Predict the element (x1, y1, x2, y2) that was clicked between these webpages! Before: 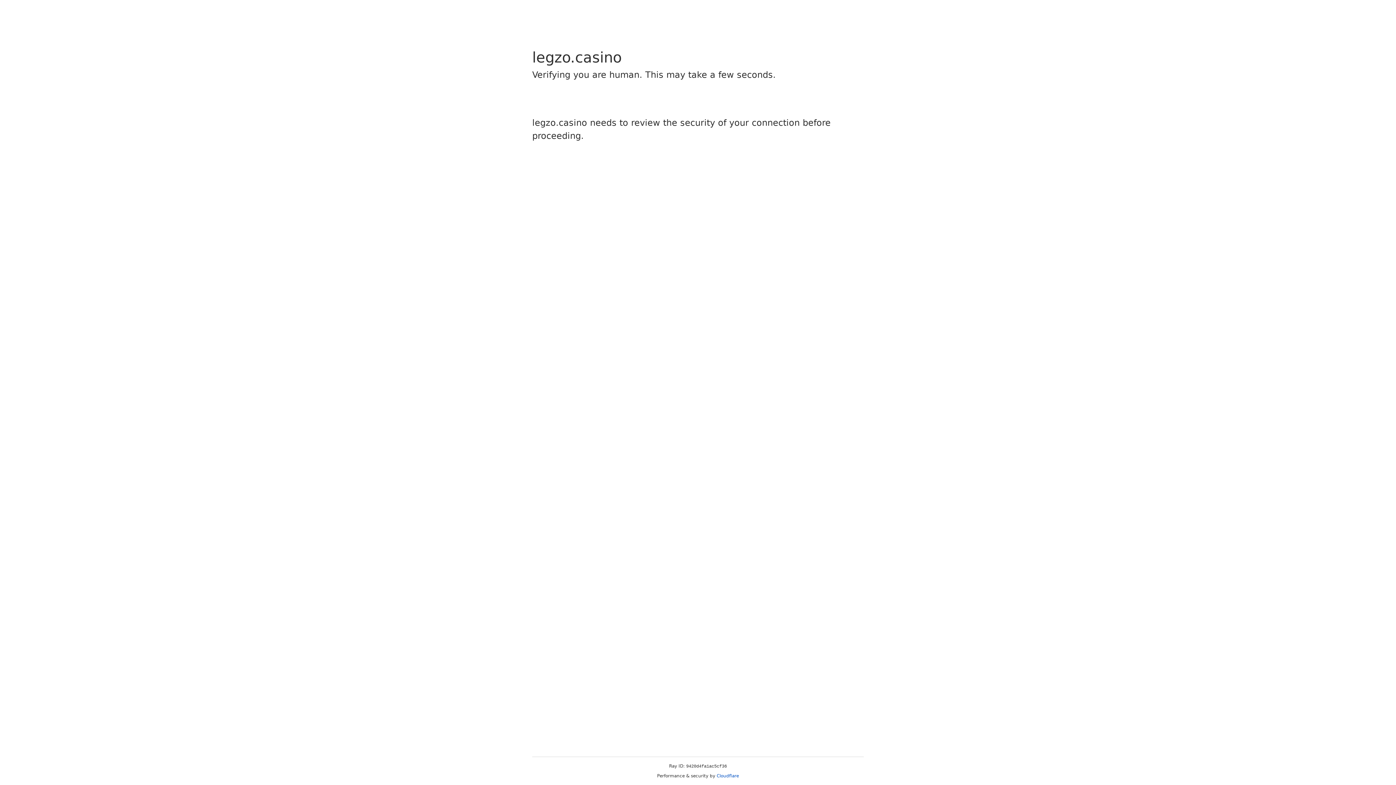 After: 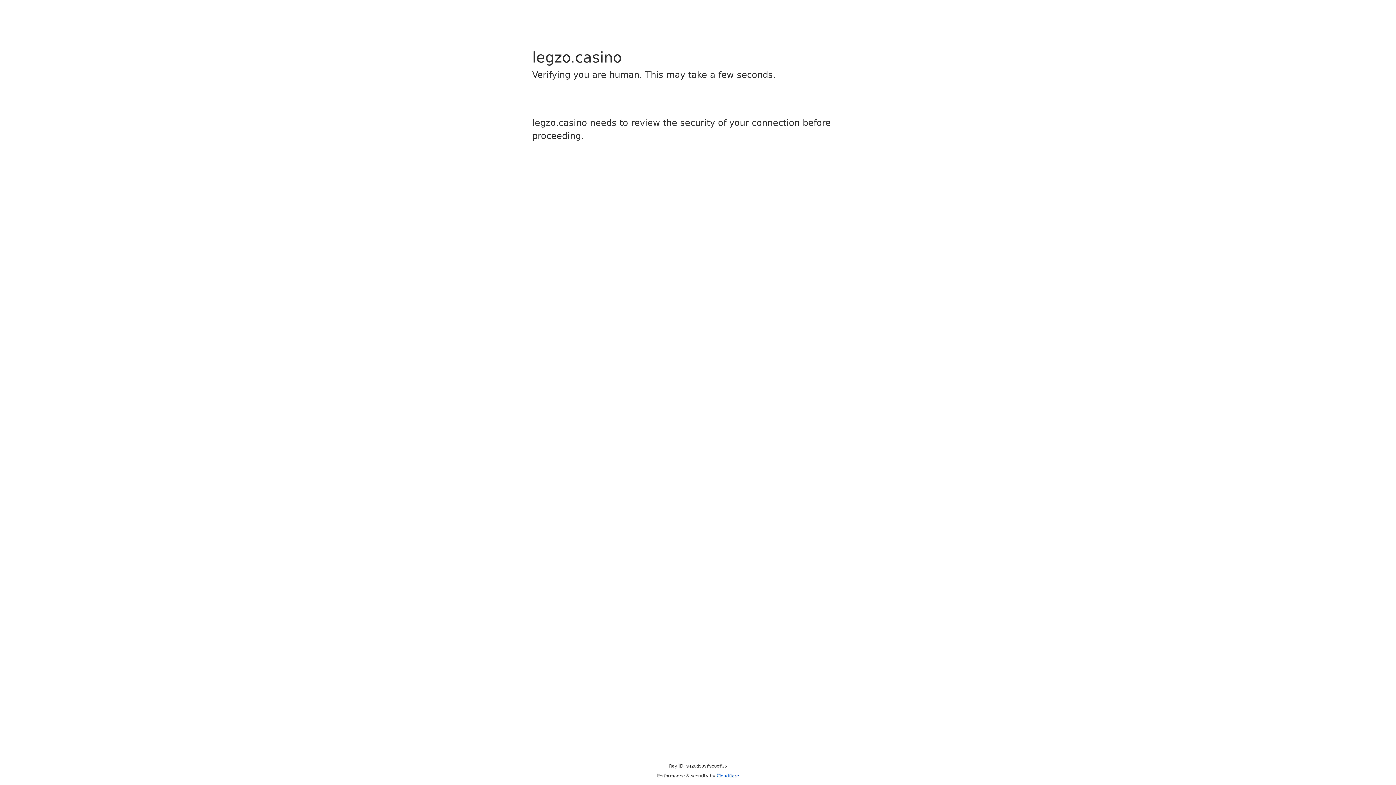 Action: label: Cloudflare bbox: (716, 773, 739, 778)